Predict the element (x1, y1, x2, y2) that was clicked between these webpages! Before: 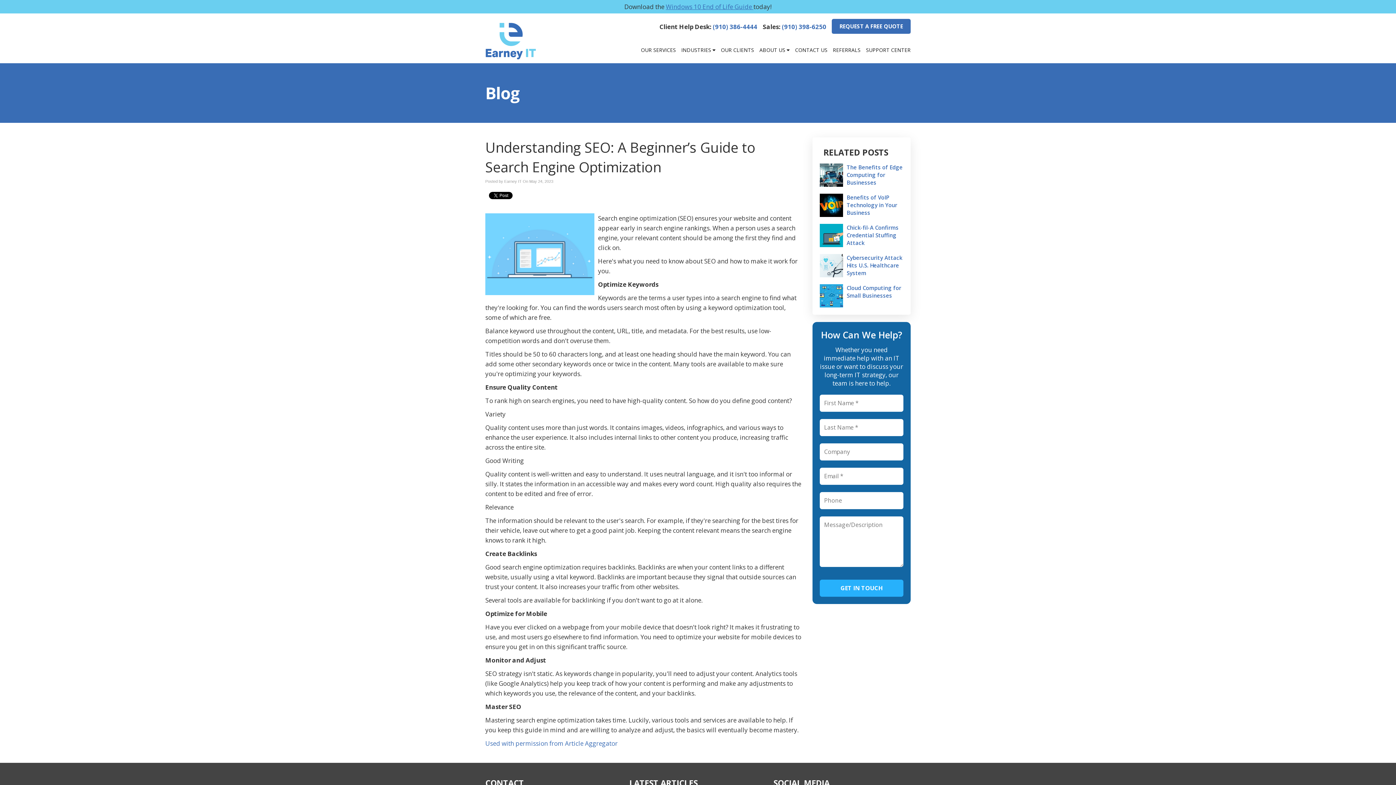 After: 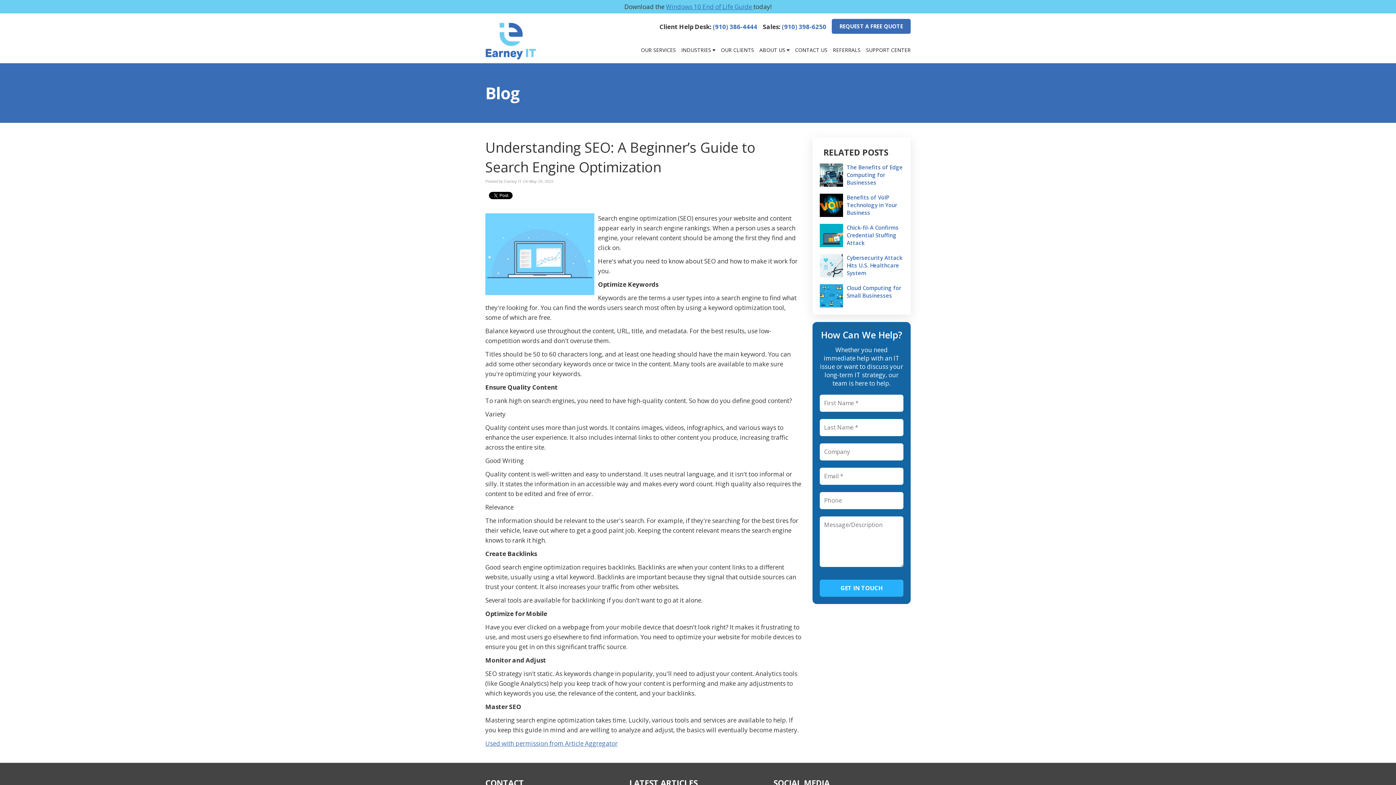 Action: label: Used with permission from Article Aggregator bbox: (485, 739, 617, 747)